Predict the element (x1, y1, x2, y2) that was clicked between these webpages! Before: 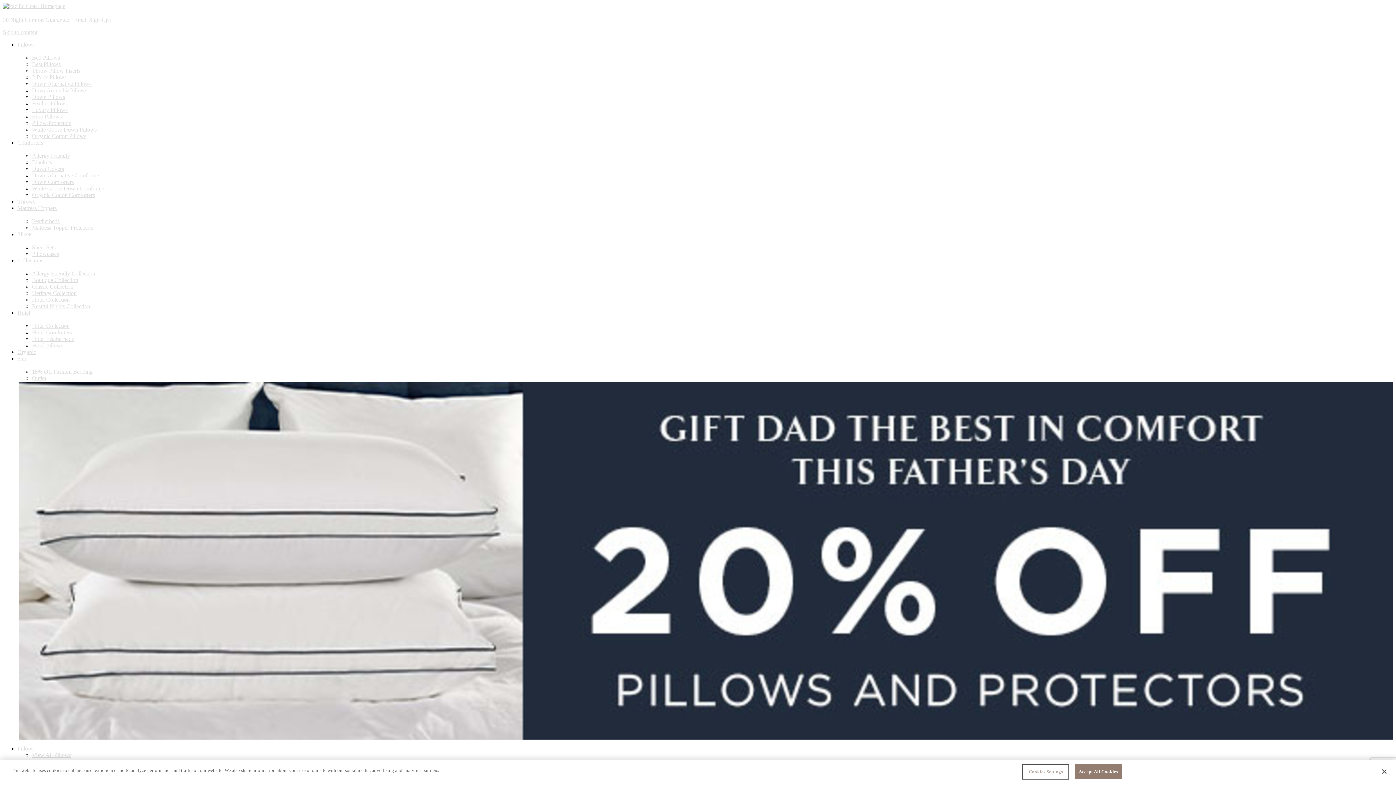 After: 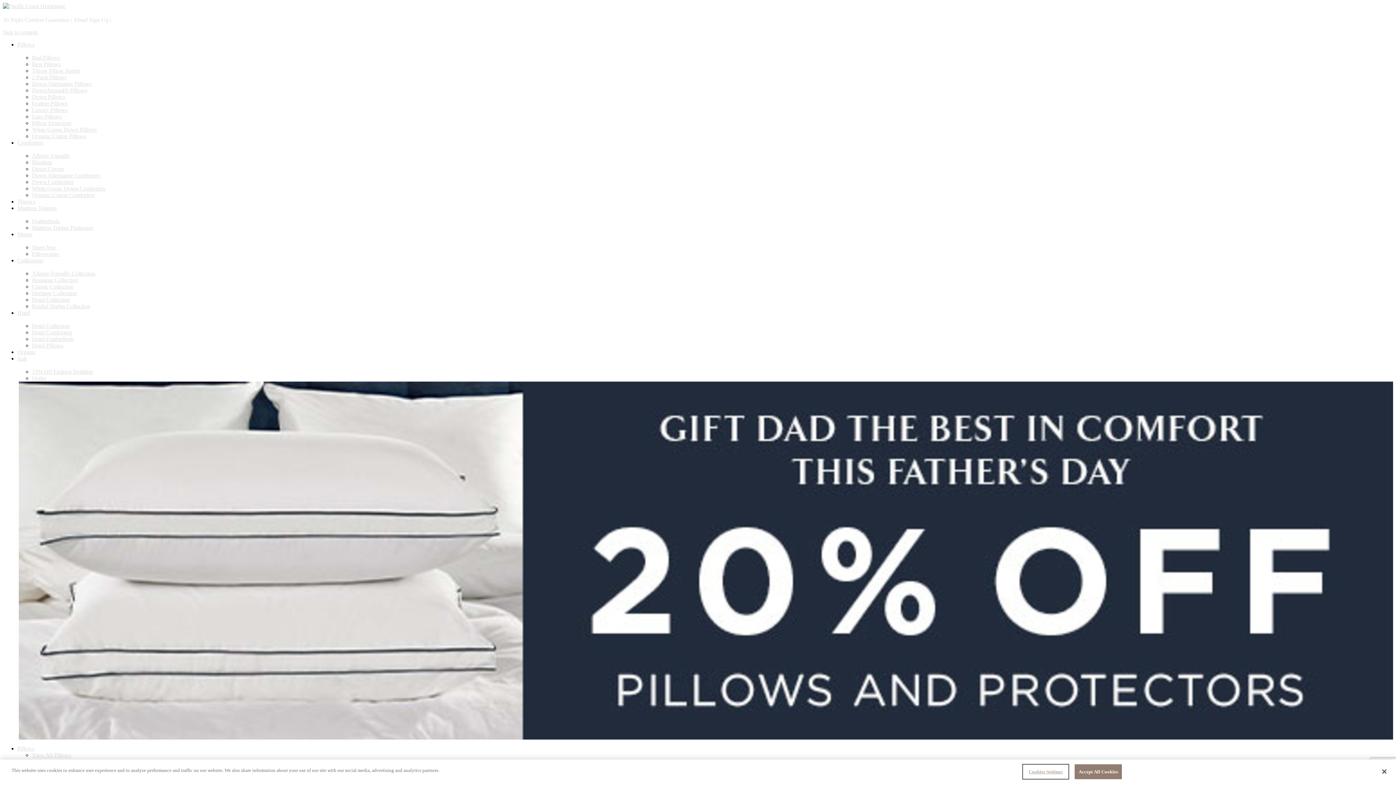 Action: bbox: (32, 322, 69, 329) label: Hotel Collection